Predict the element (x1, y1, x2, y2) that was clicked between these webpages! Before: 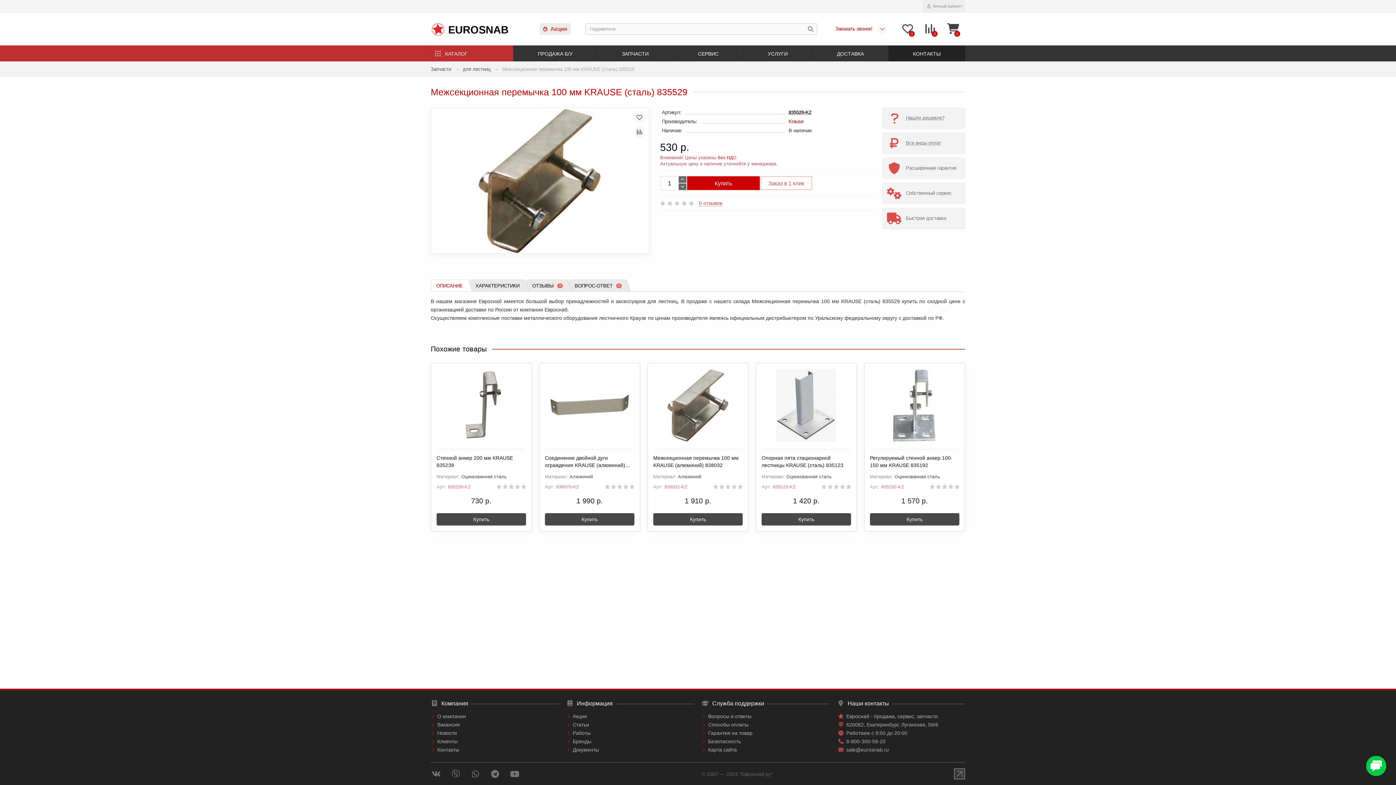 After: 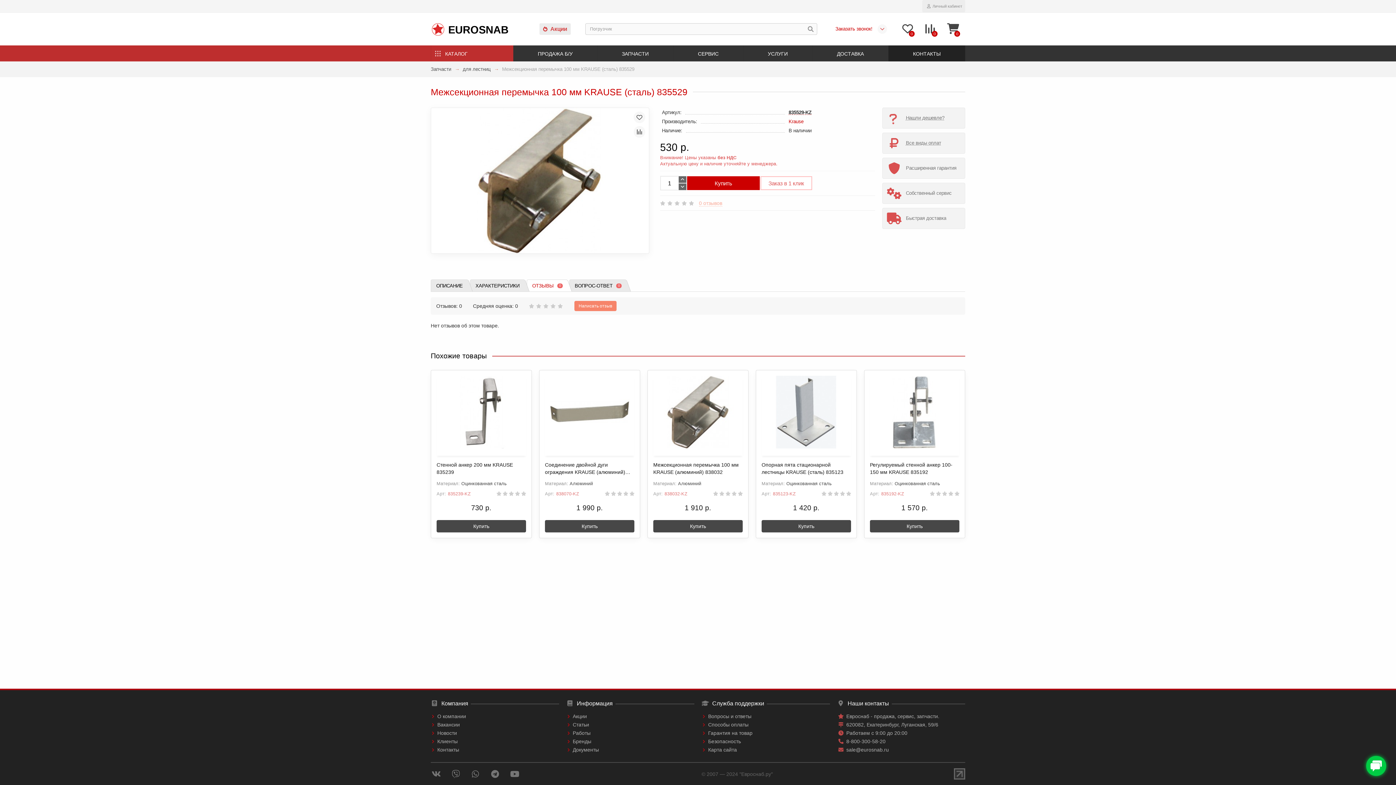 Action: label: 0 отзывов bbox: (699, 200, 722, 206)